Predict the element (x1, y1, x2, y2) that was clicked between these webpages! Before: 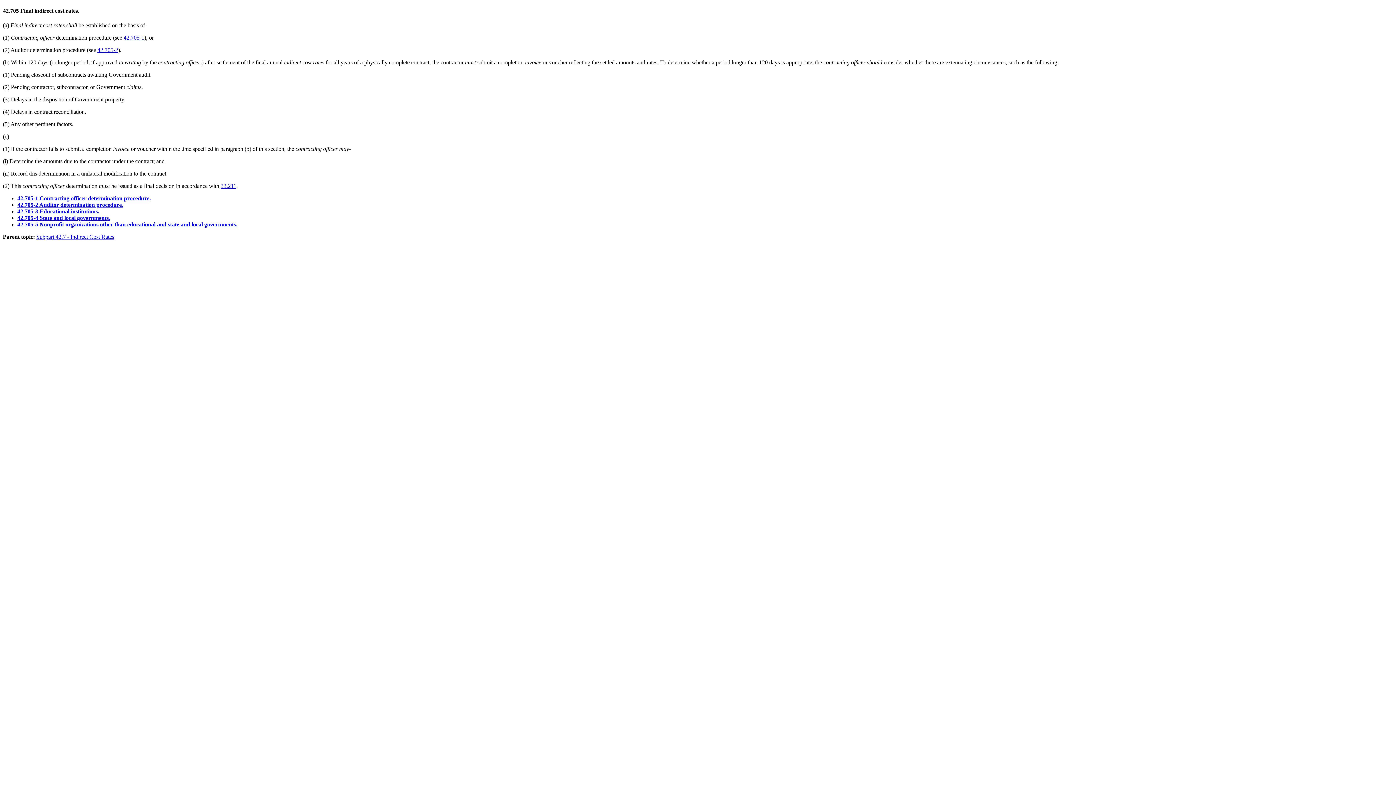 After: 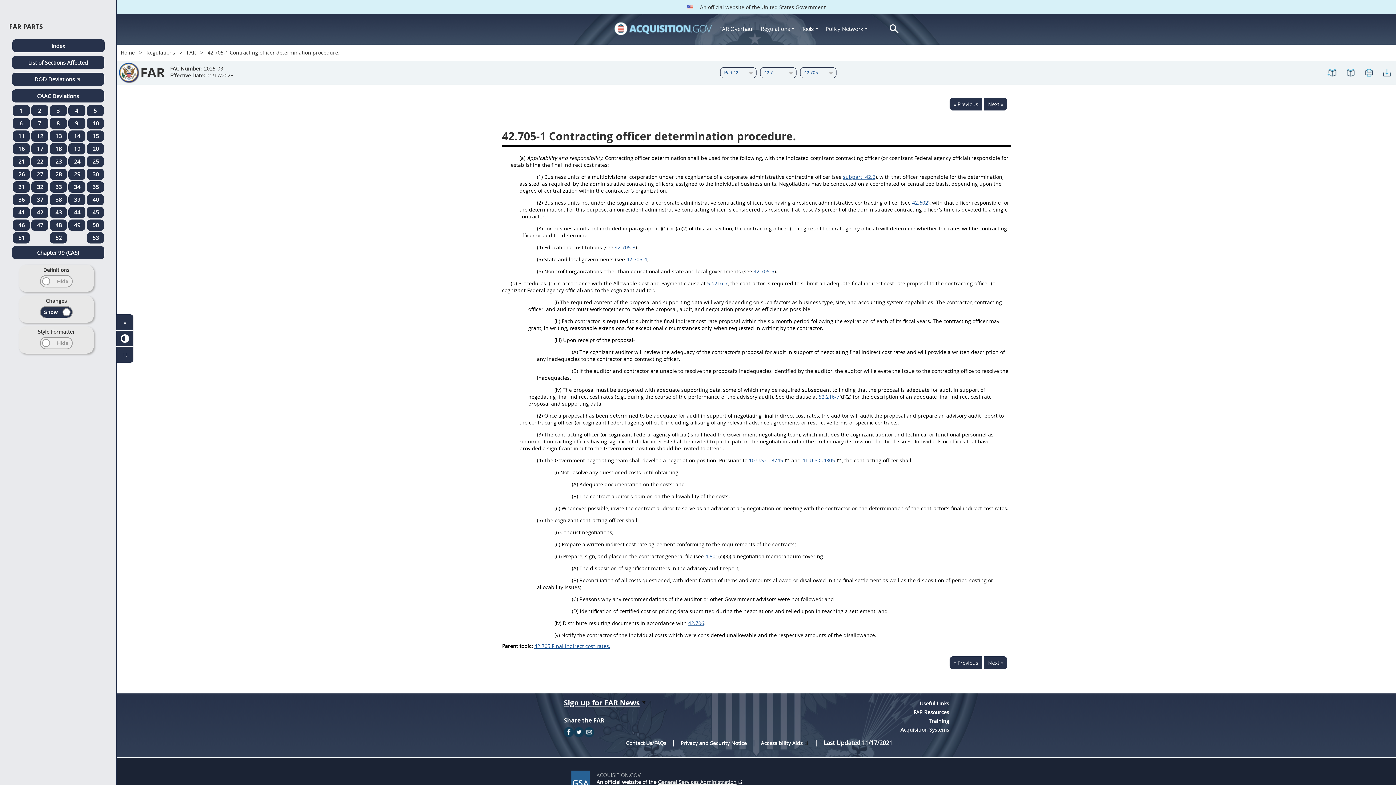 Action: bbox: (17, 195, 150, 201) label: 42.705-1 Contracting officer determination procedure.